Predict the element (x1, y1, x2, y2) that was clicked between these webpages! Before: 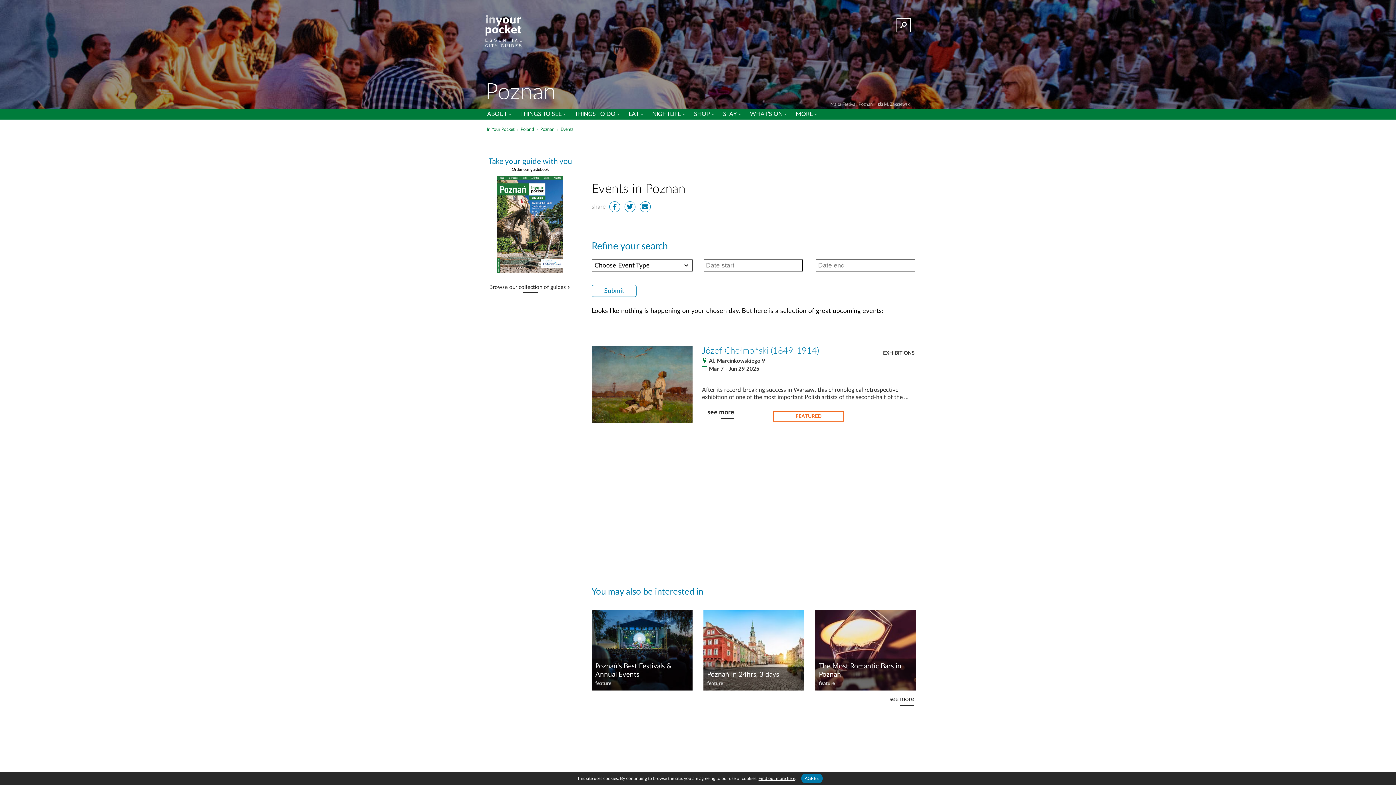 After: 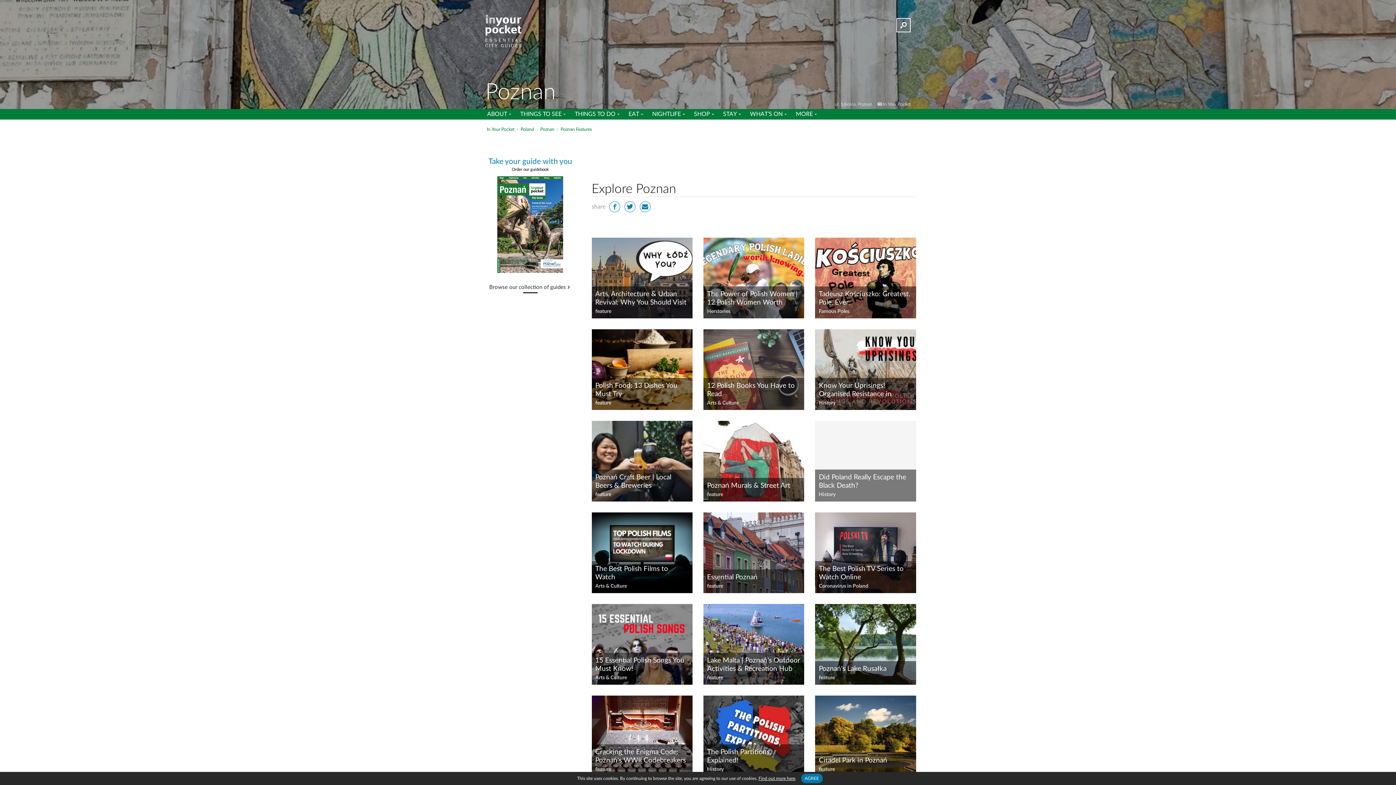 Action: bbox: (887, 696, 916, 708) label: see more